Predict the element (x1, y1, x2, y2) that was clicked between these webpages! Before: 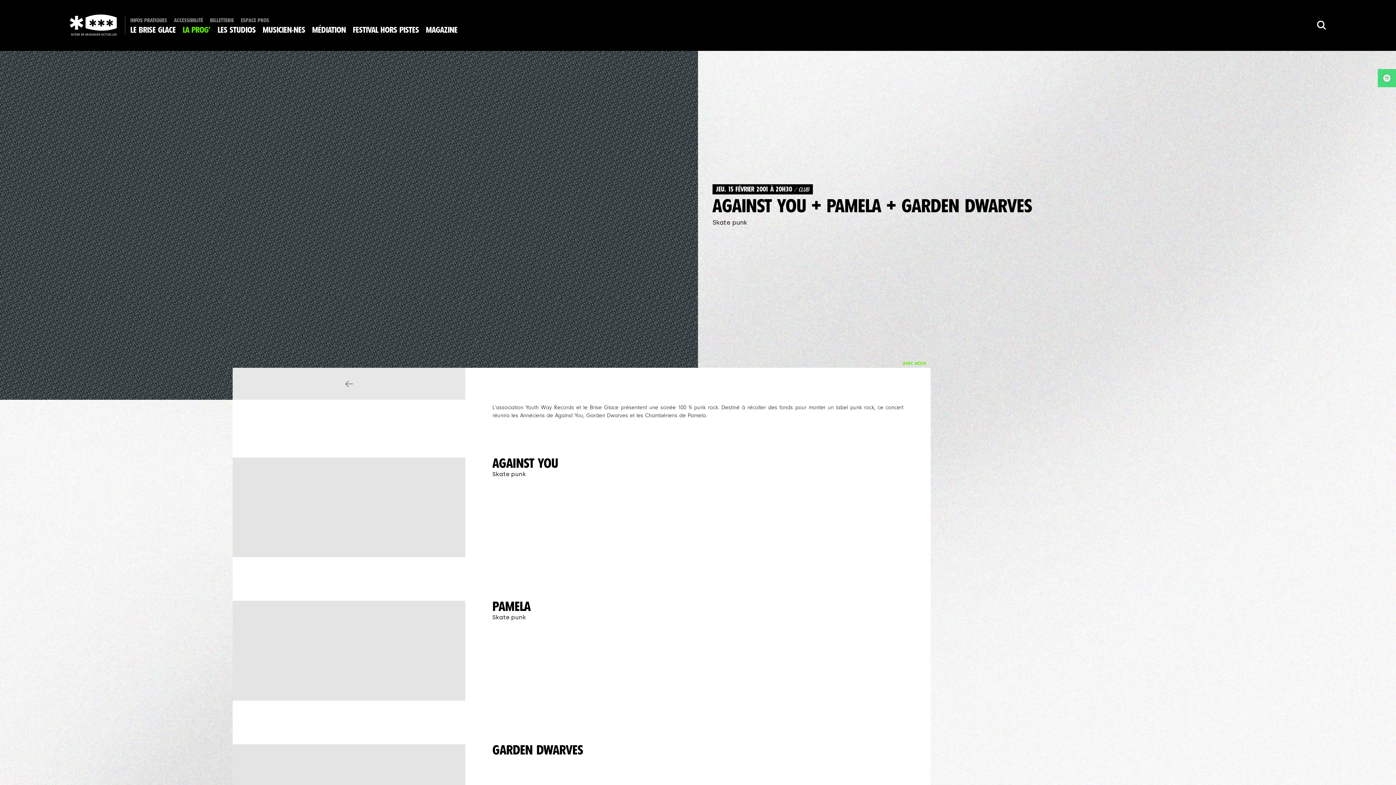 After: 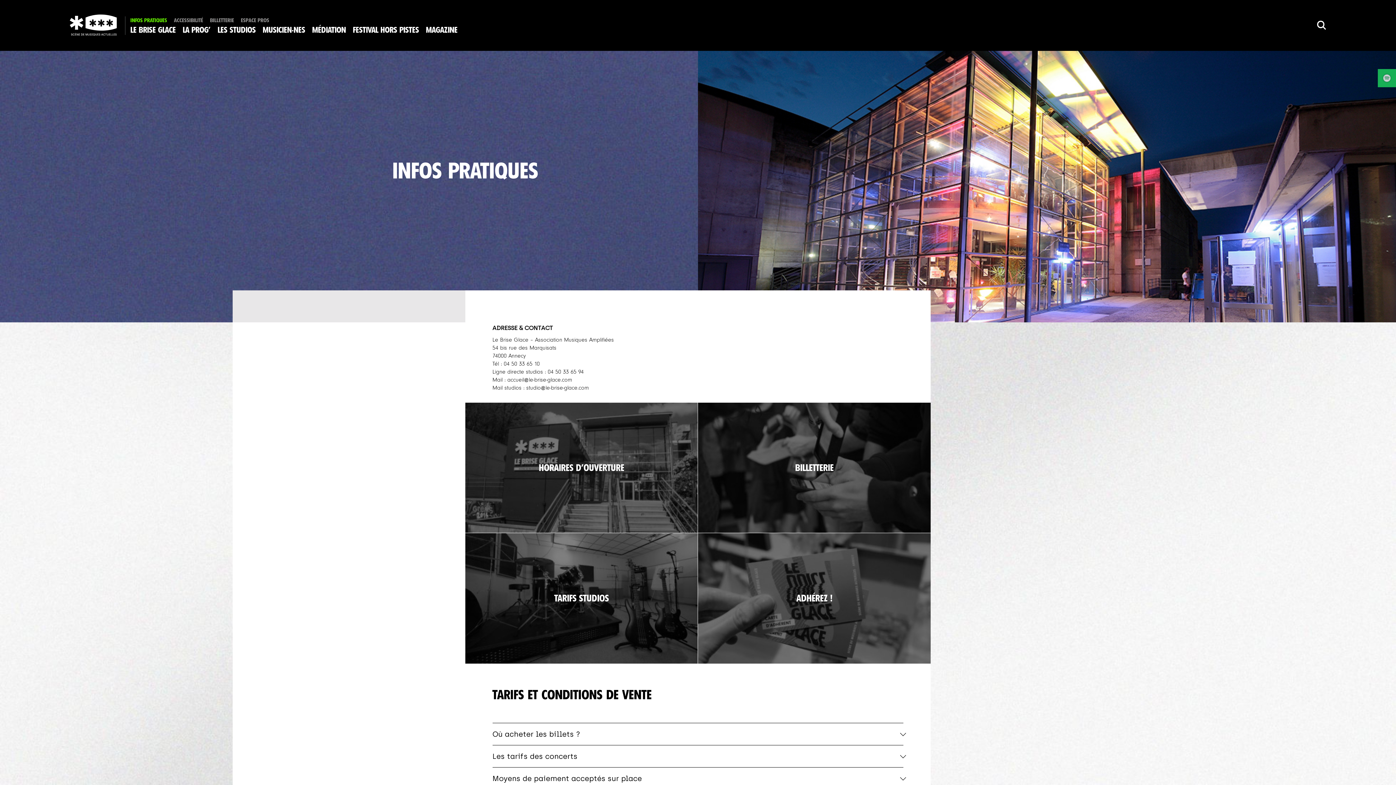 Action: bbox: (127, 17, 169, 23) label: INFOS PRATIQUES